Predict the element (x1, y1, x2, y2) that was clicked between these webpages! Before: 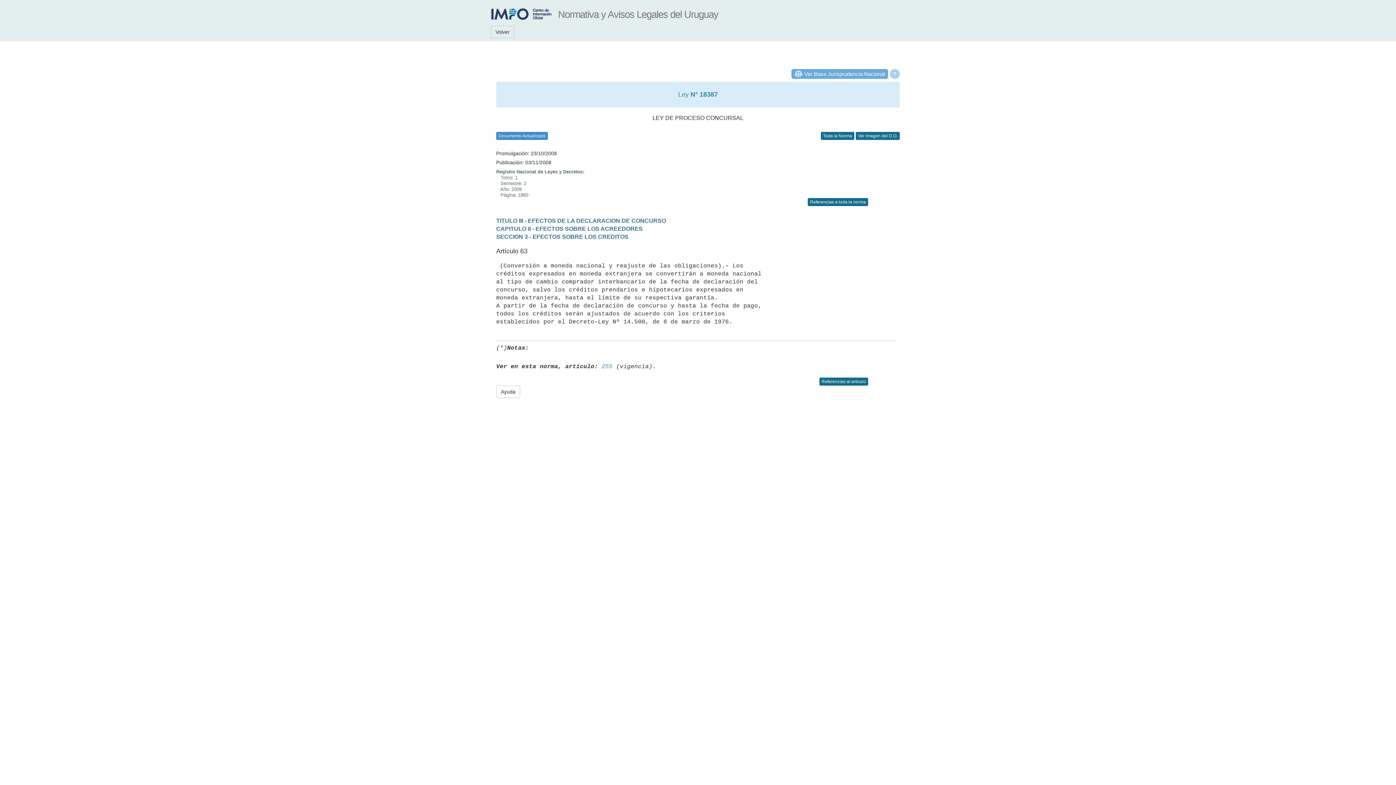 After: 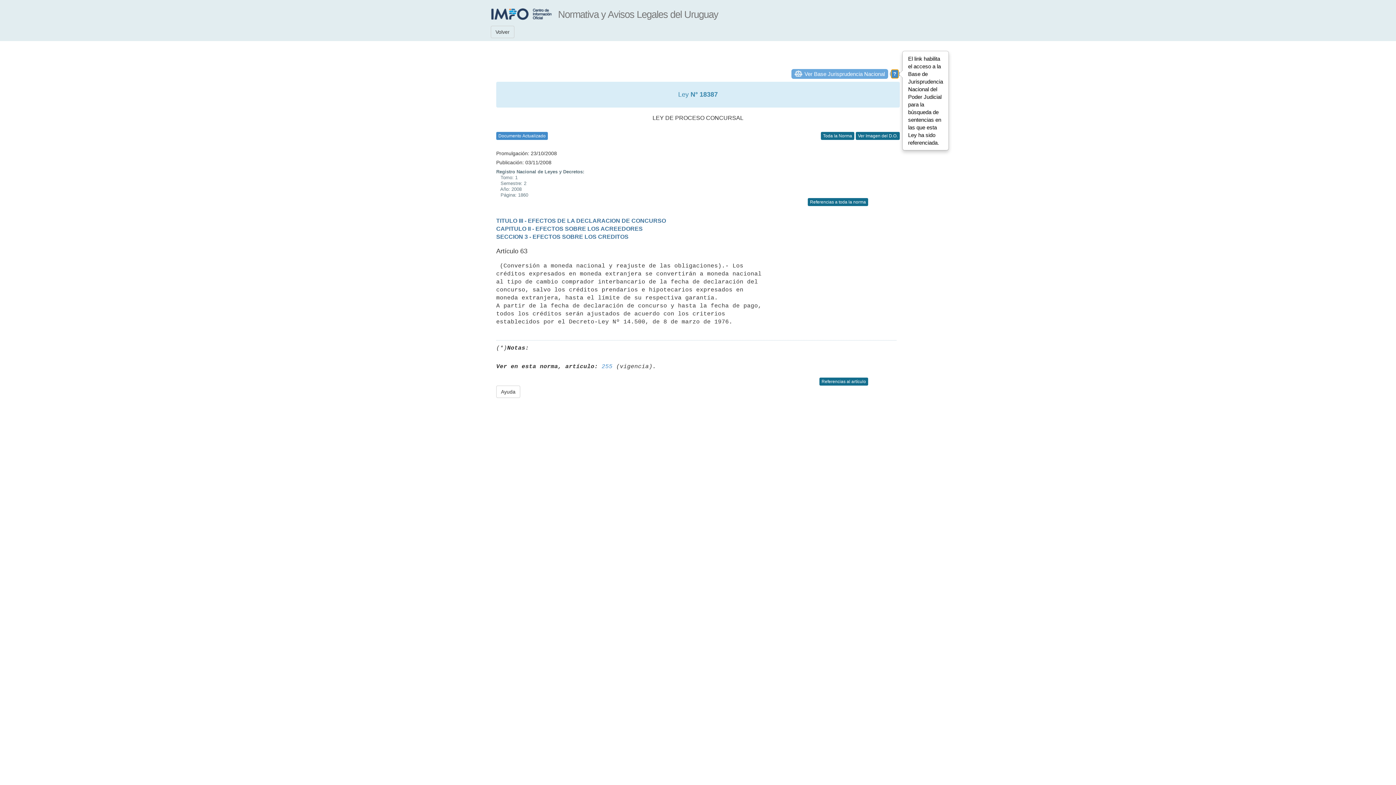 Action: bbox: (891, 69, 898, 78) label: ?